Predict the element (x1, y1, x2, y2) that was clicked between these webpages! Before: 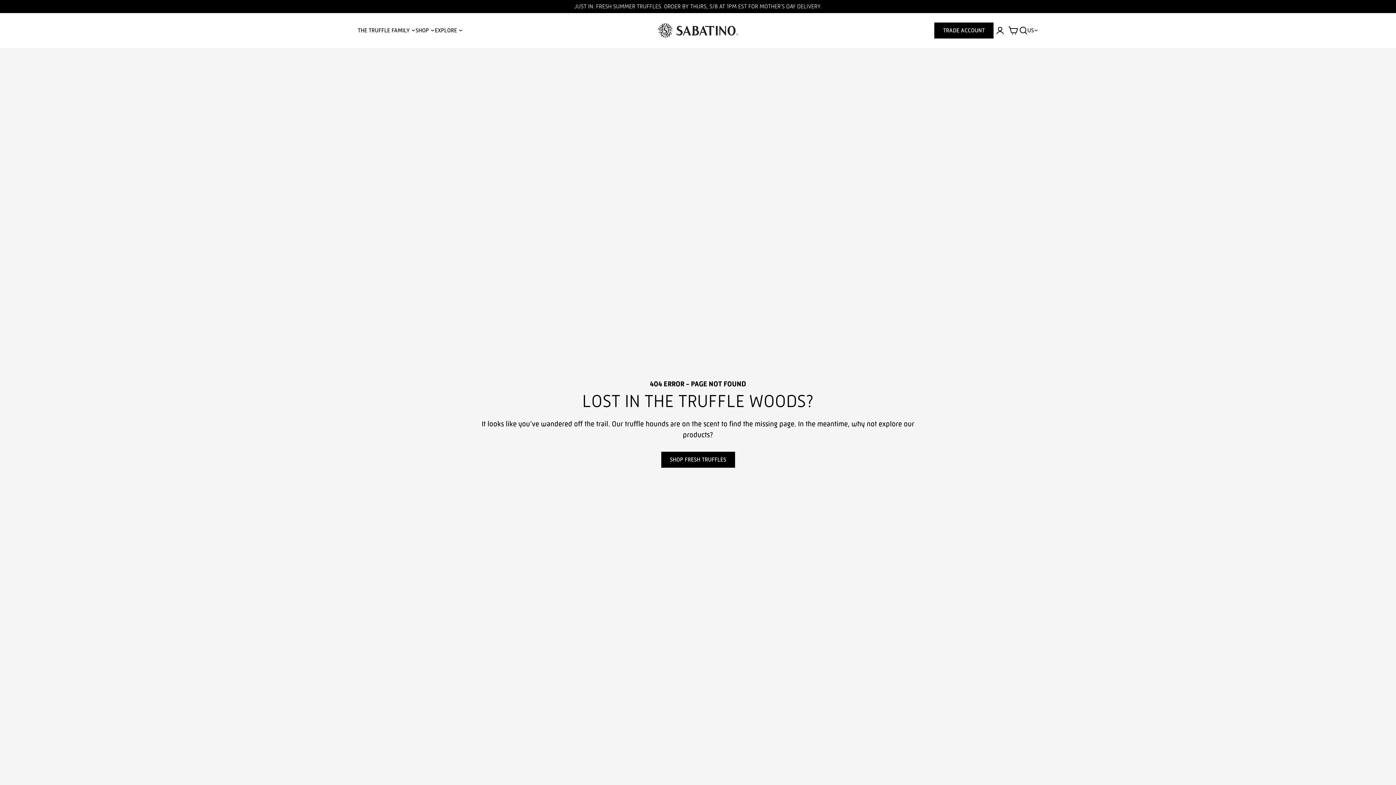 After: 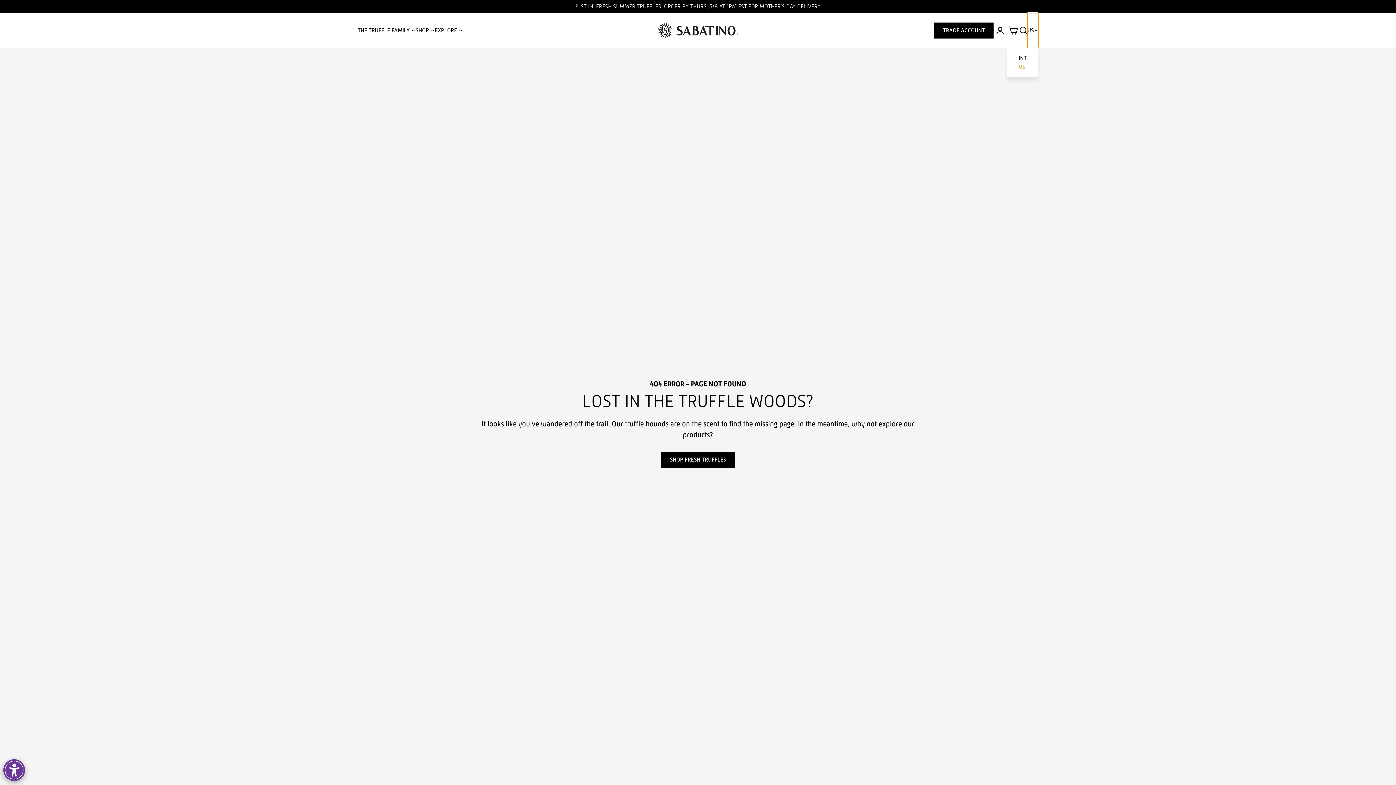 Action: bbox: (1027, 13, 1038, 48) label: location selector trigger